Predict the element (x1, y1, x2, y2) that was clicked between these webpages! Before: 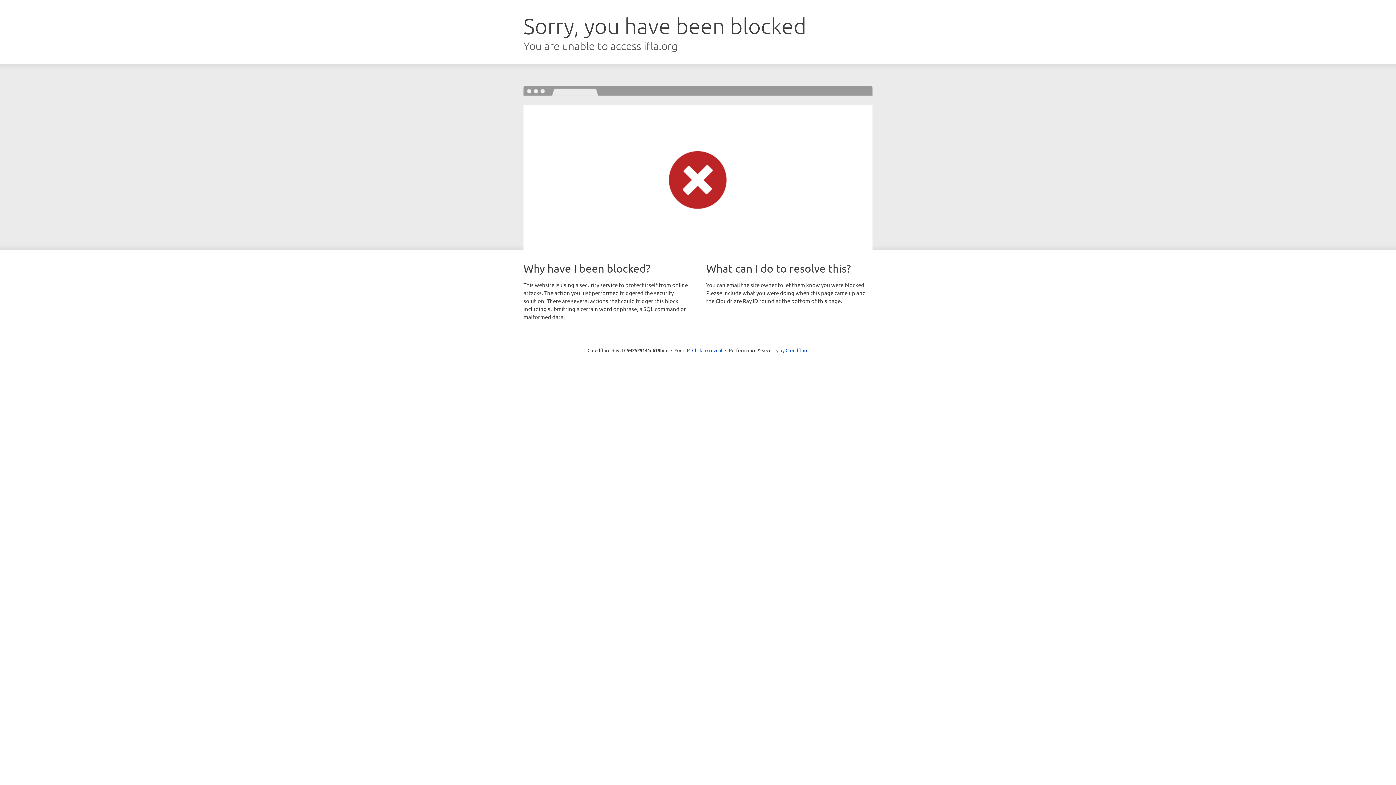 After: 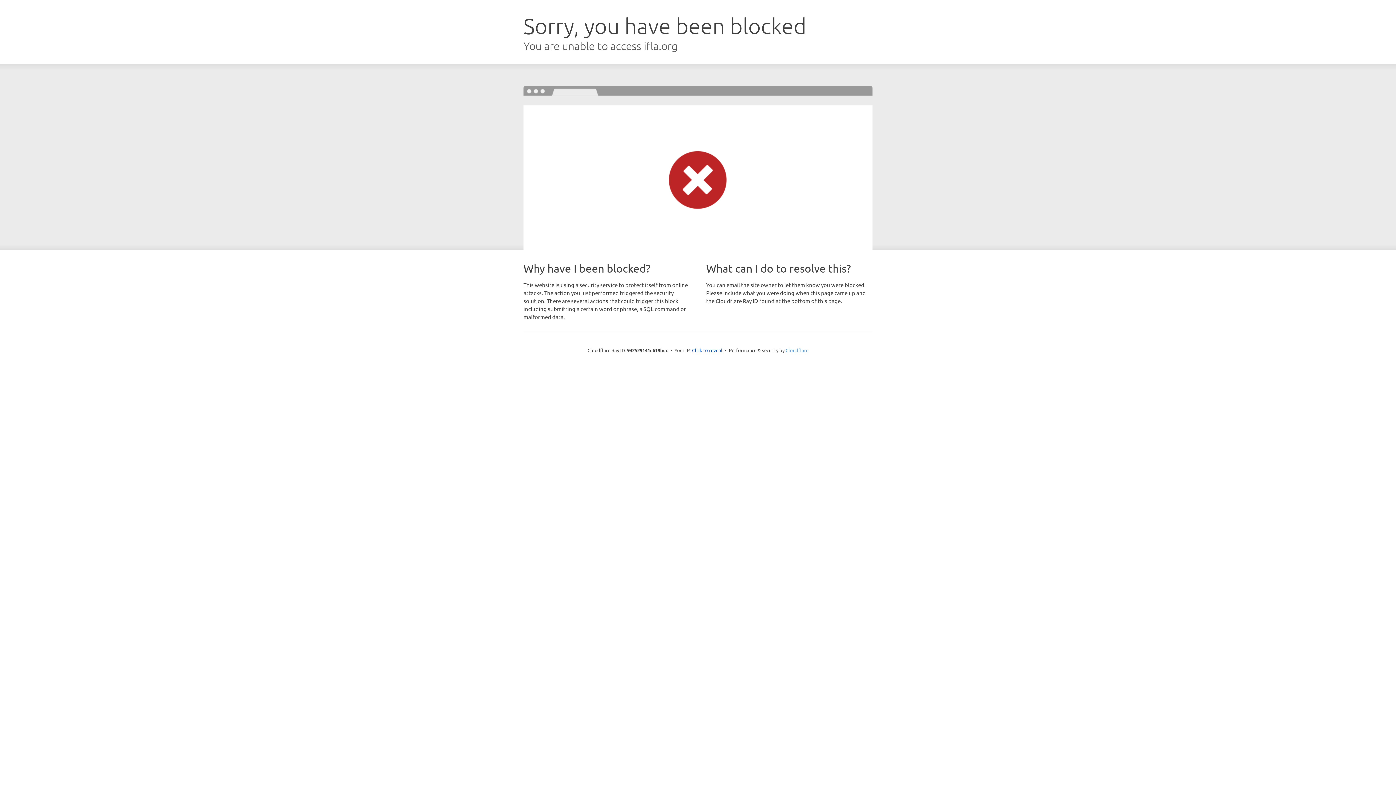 Action: label: Cloudflare bbox: (785, 347, 808, 353)